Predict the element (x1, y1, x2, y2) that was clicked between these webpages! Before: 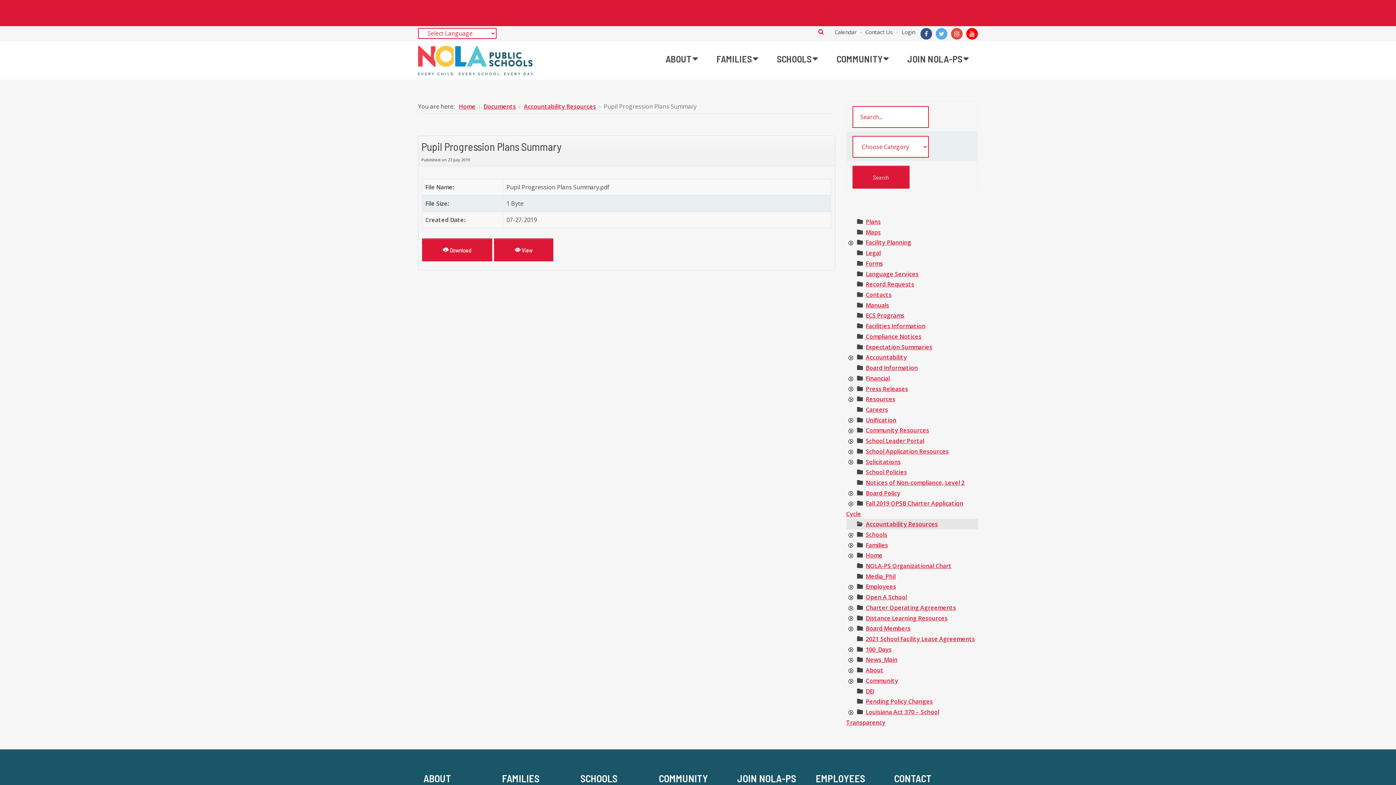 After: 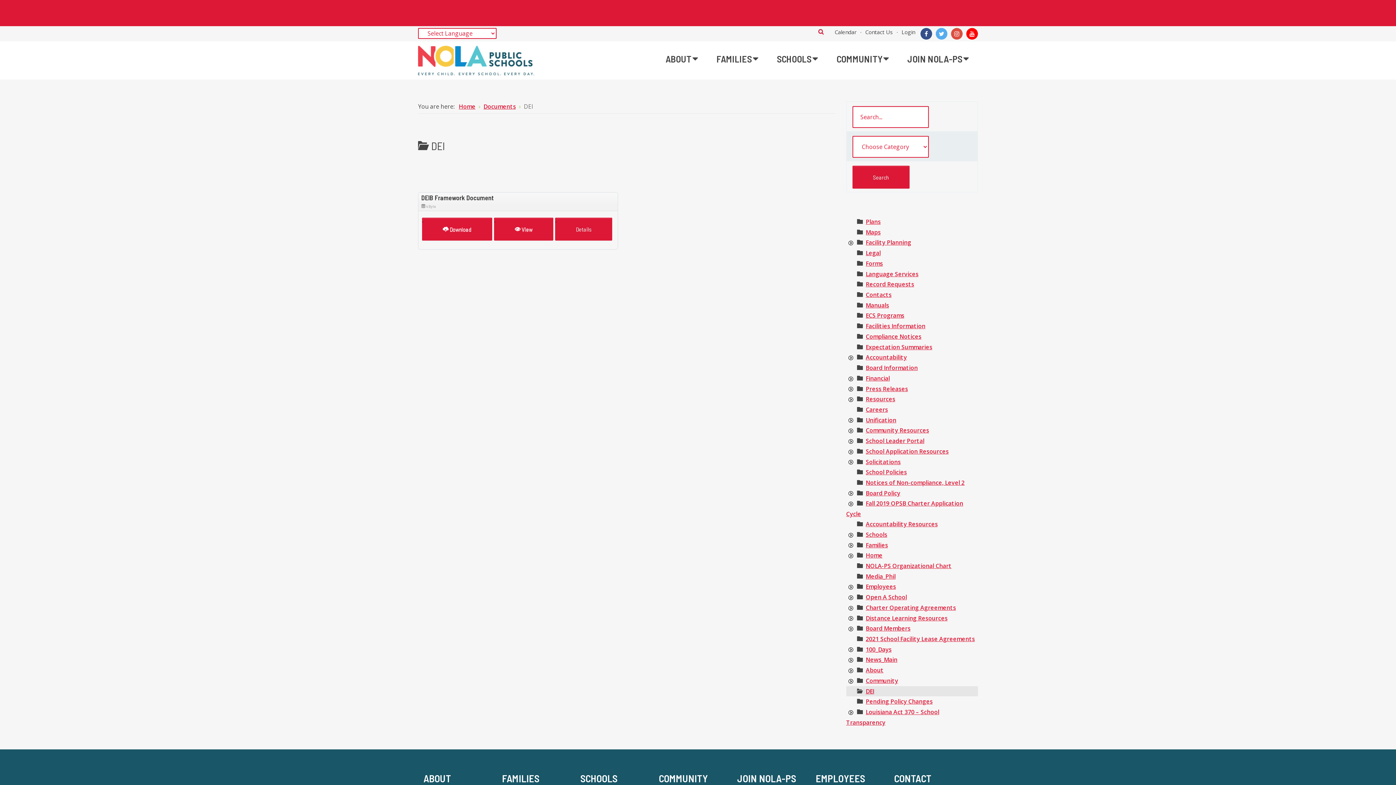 Action: label: DEI bbox: (866, 687, 874, 695)